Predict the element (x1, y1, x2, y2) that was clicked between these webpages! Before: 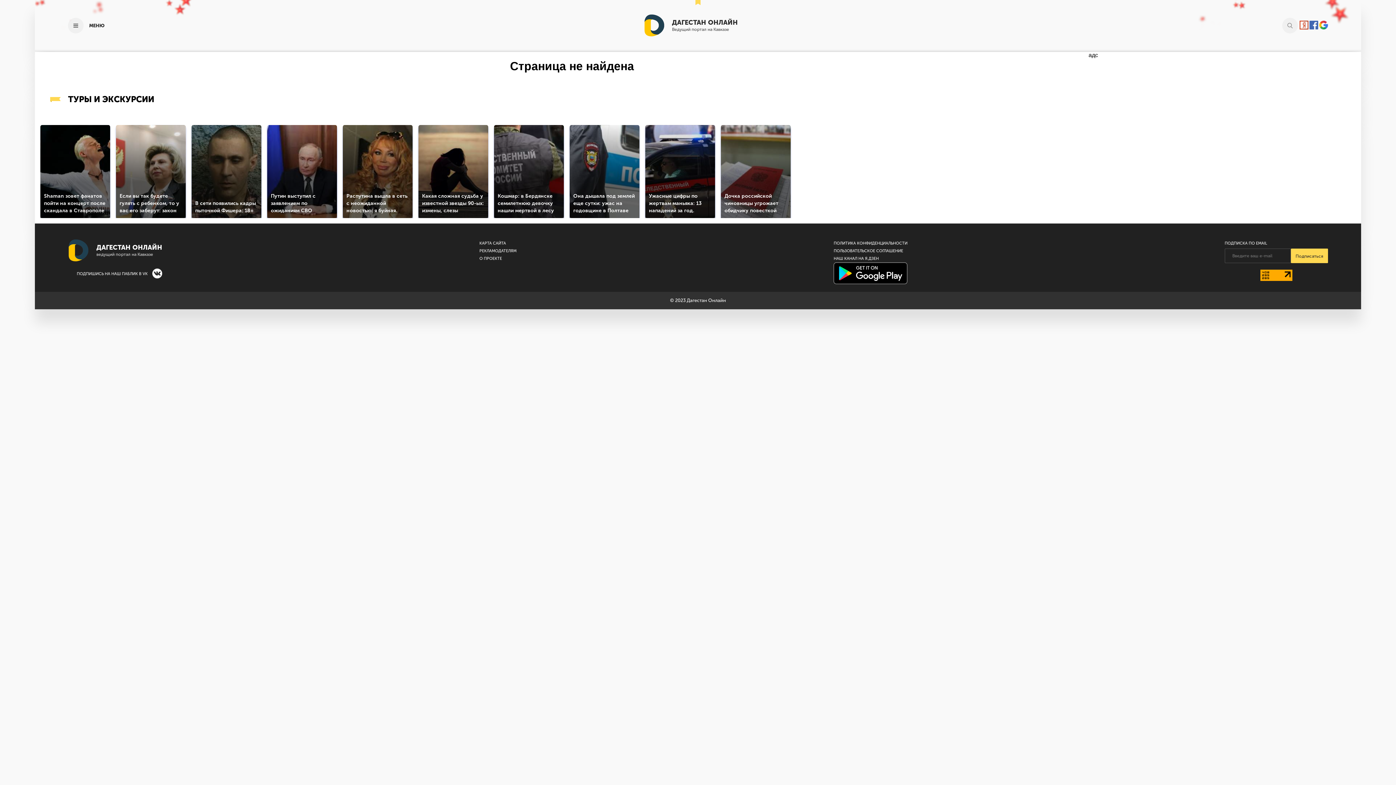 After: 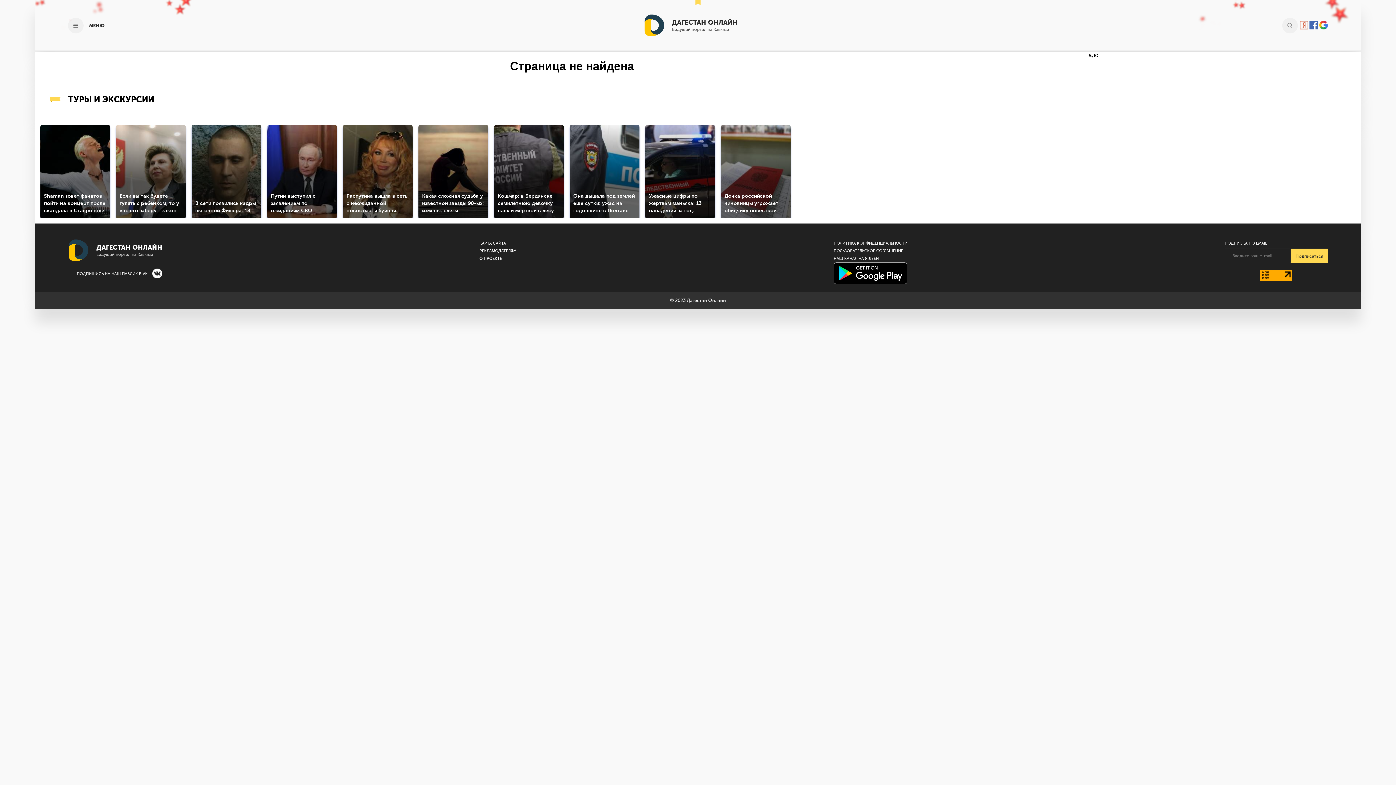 Action: bbox: (1225, 269, 1328, 283)